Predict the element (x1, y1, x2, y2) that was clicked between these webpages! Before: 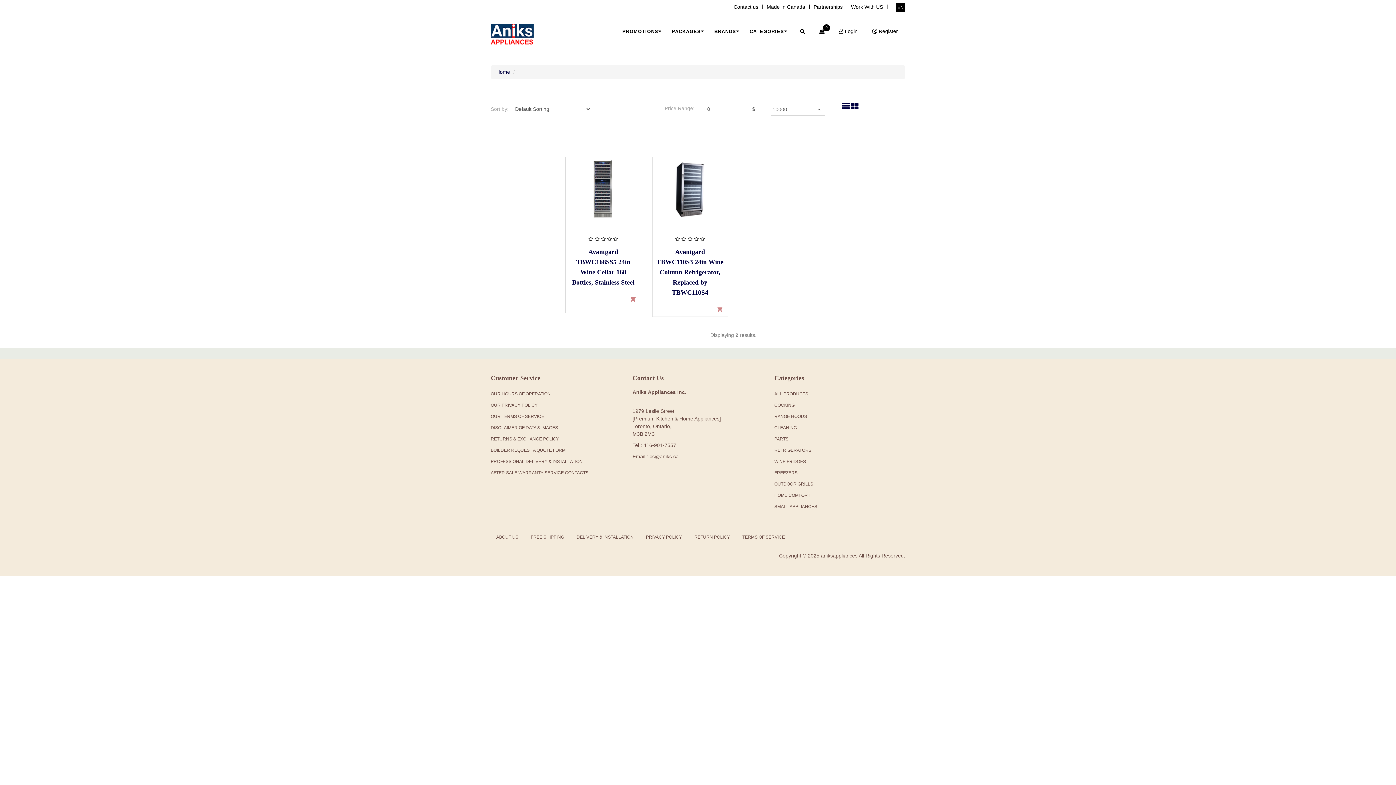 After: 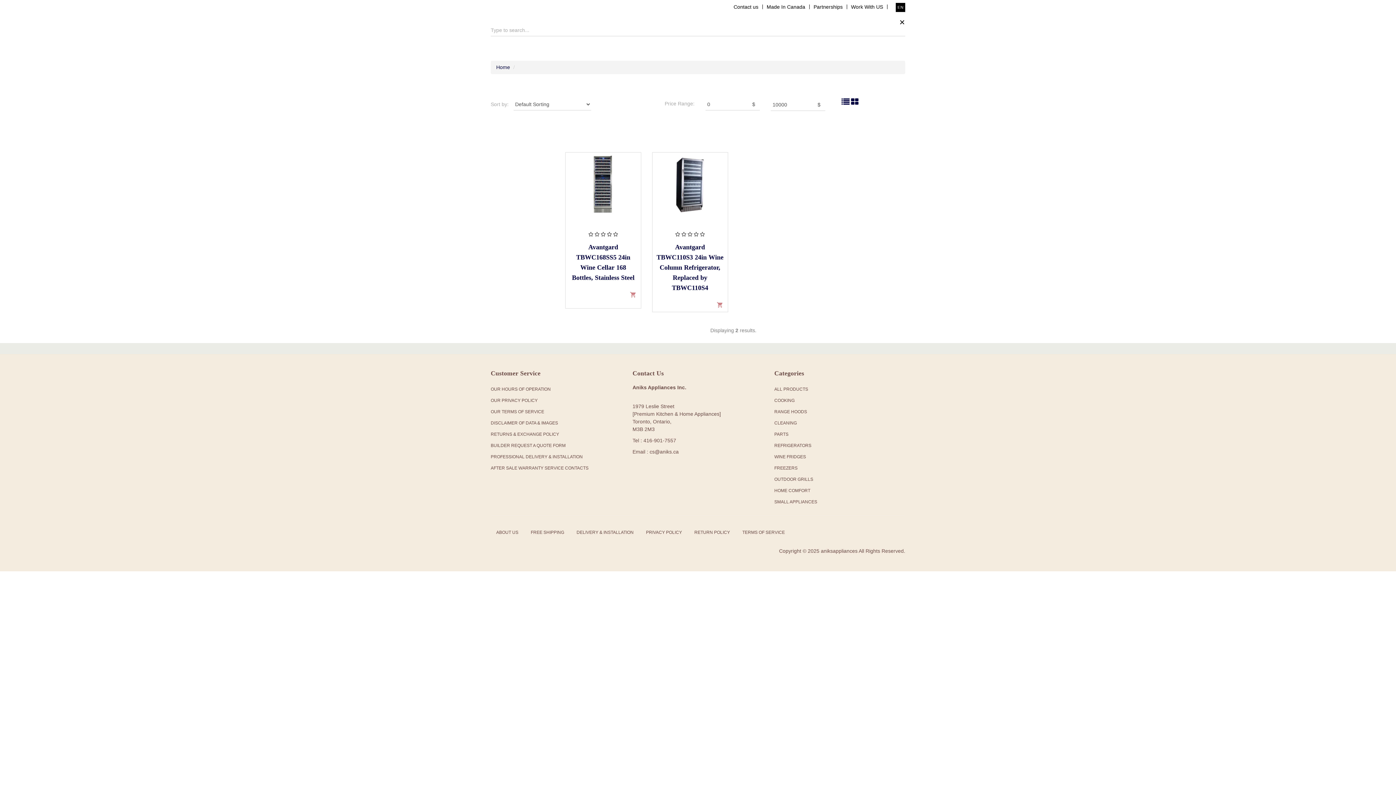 Action: bbox: (794, 23, 810, 39)